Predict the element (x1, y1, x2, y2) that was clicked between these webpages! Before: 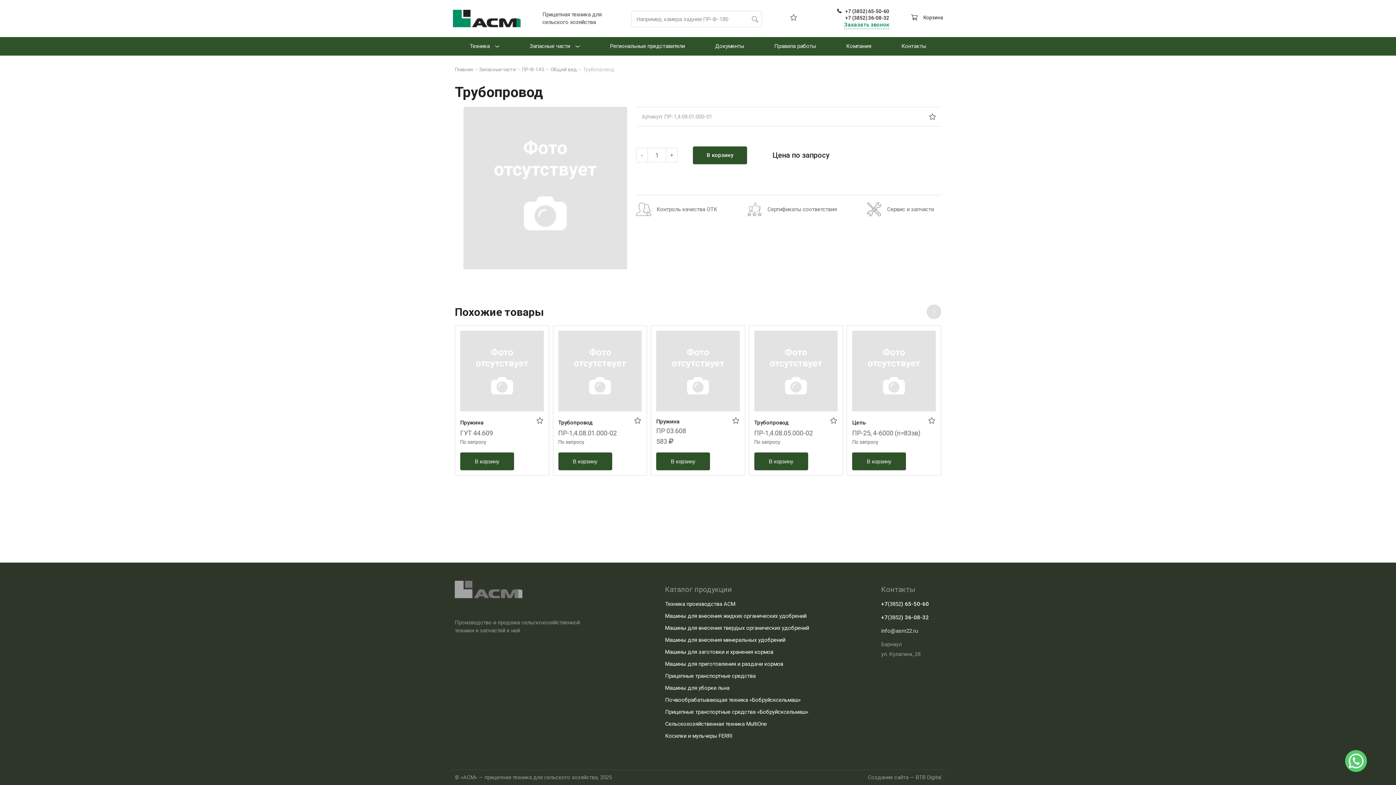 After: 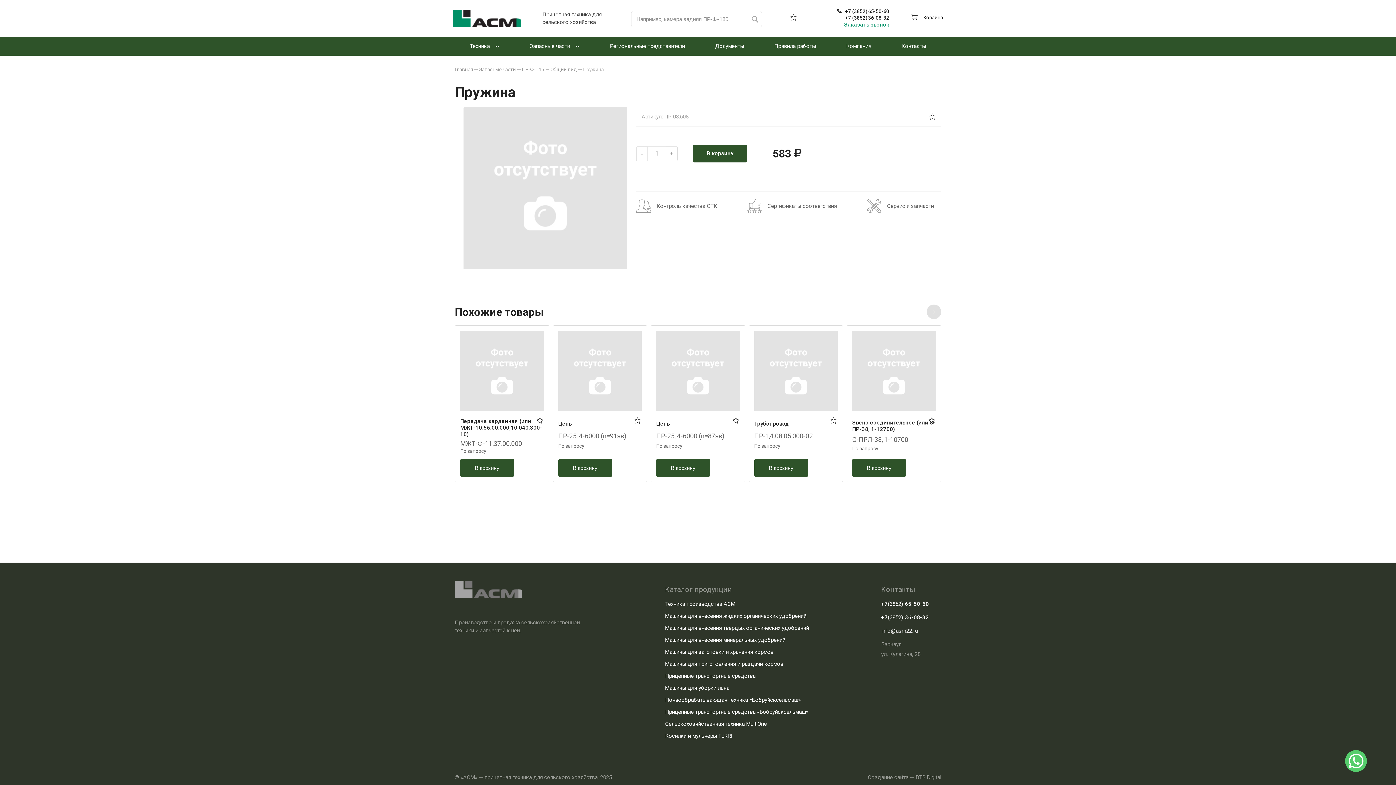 Action: bbox: (656, 331, 739, 414)